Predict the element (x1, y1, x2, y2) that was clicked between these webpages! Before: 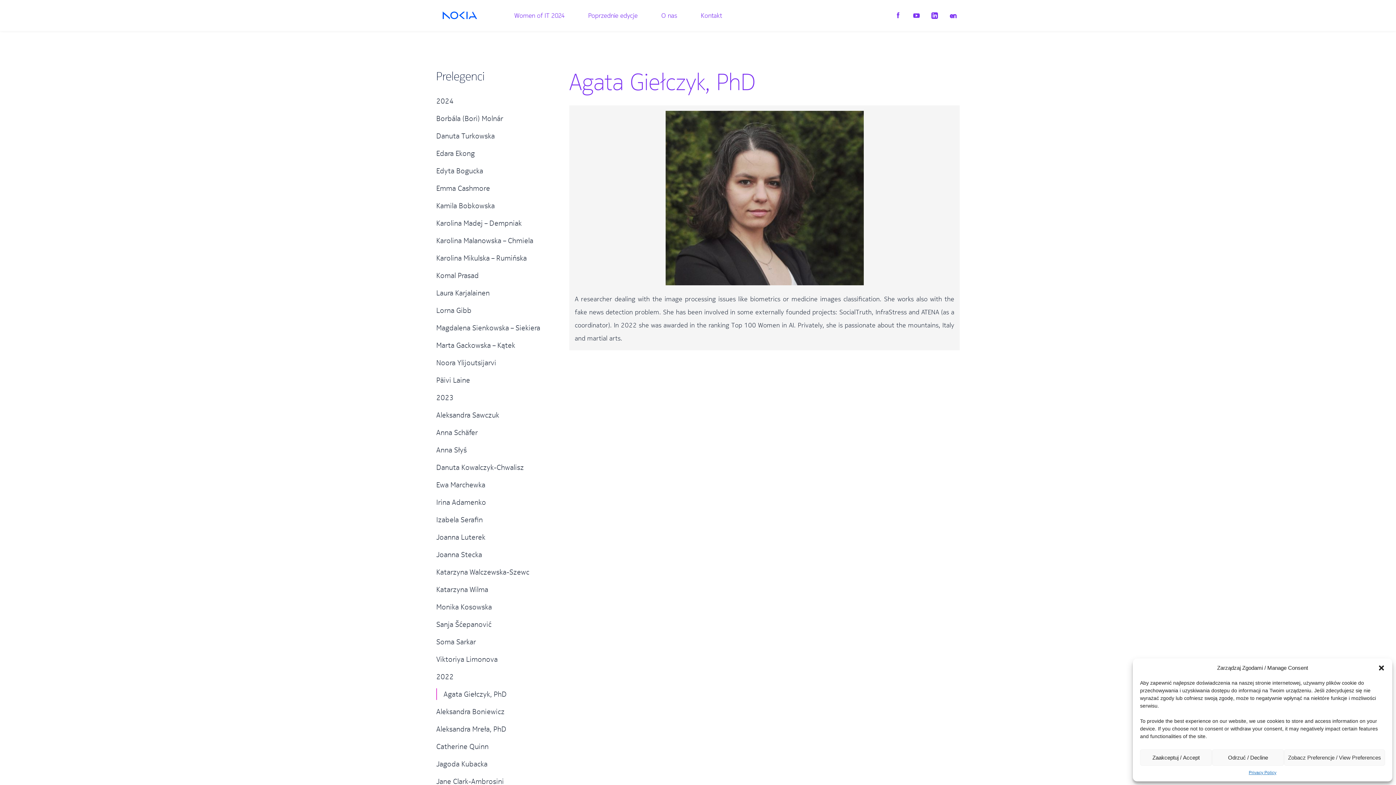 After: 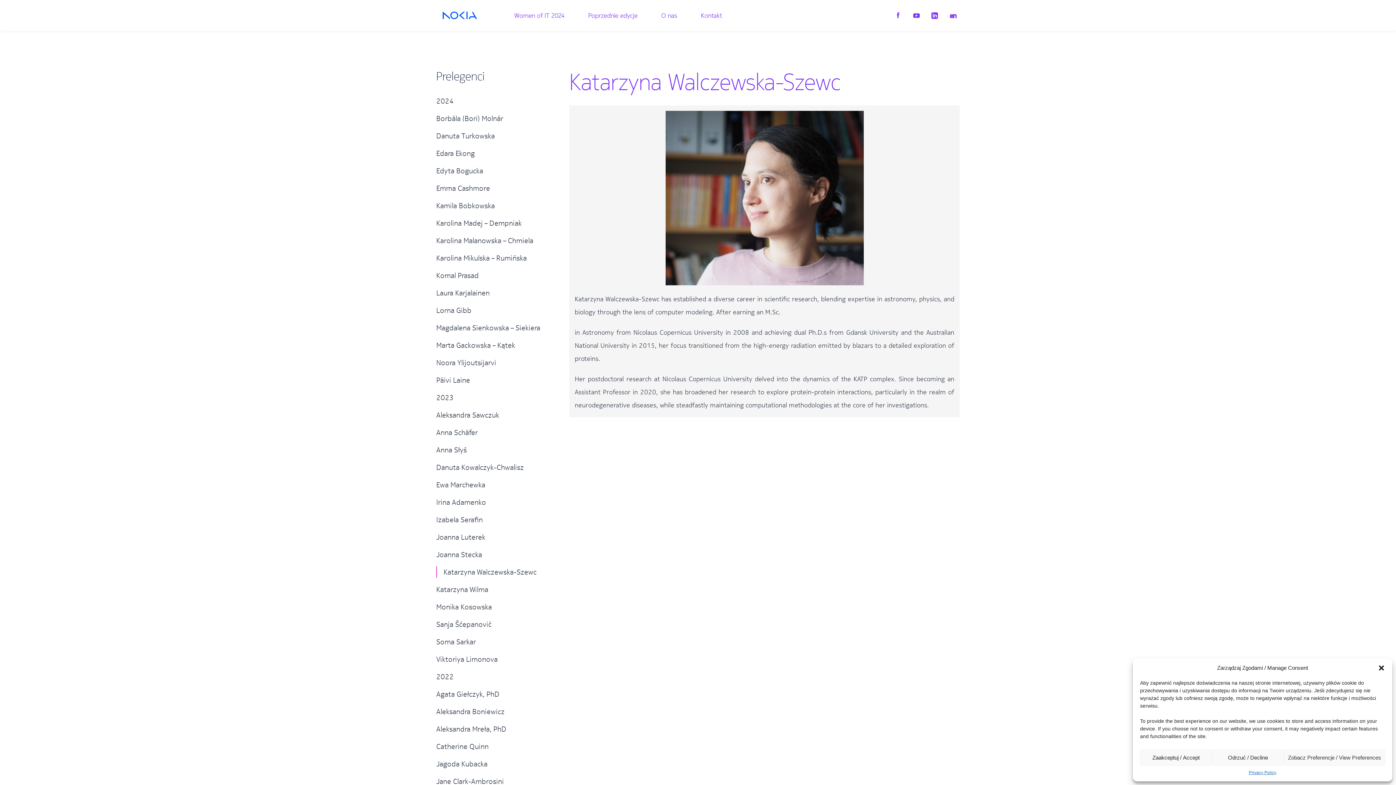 Action: label: Katarzyna Walczewska-Szewc bbox: (436, 567, 529, 577)